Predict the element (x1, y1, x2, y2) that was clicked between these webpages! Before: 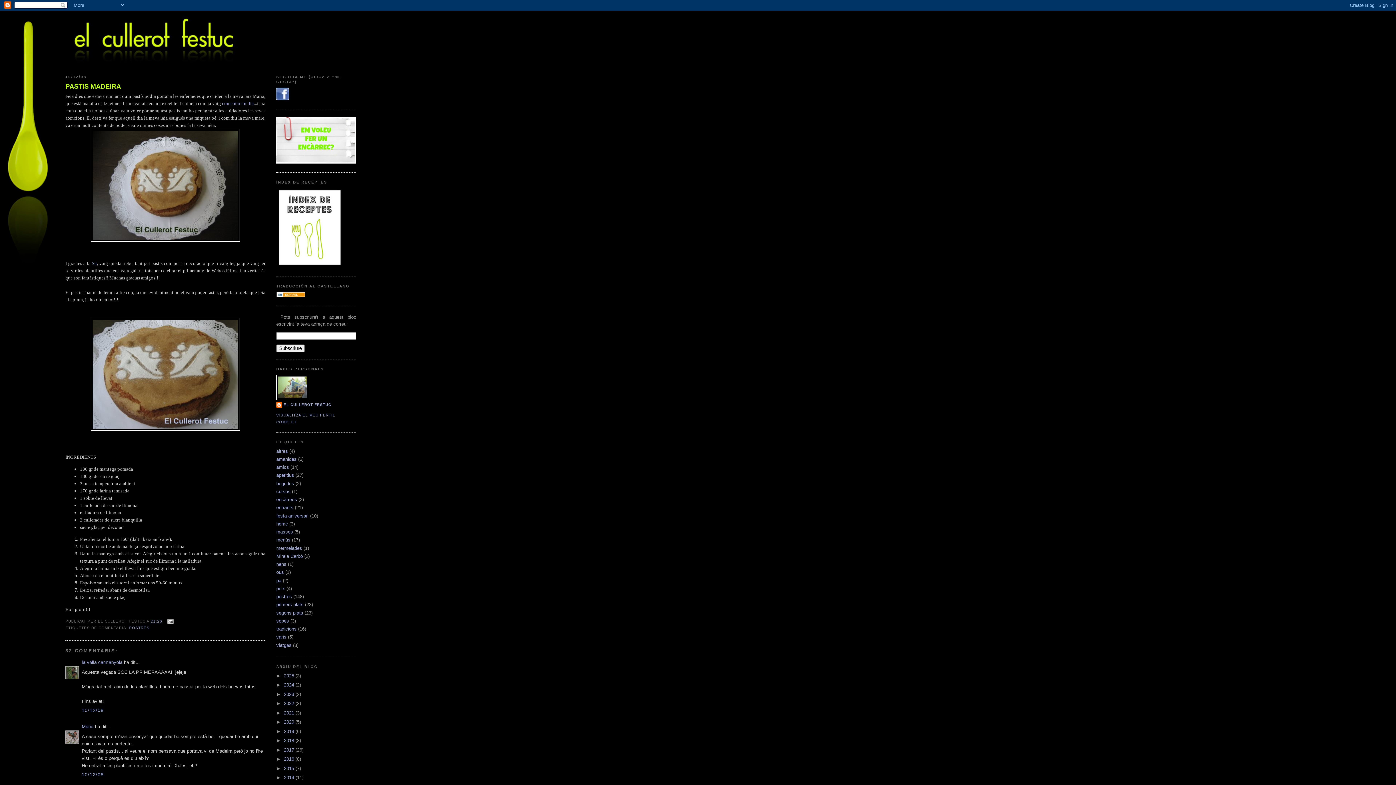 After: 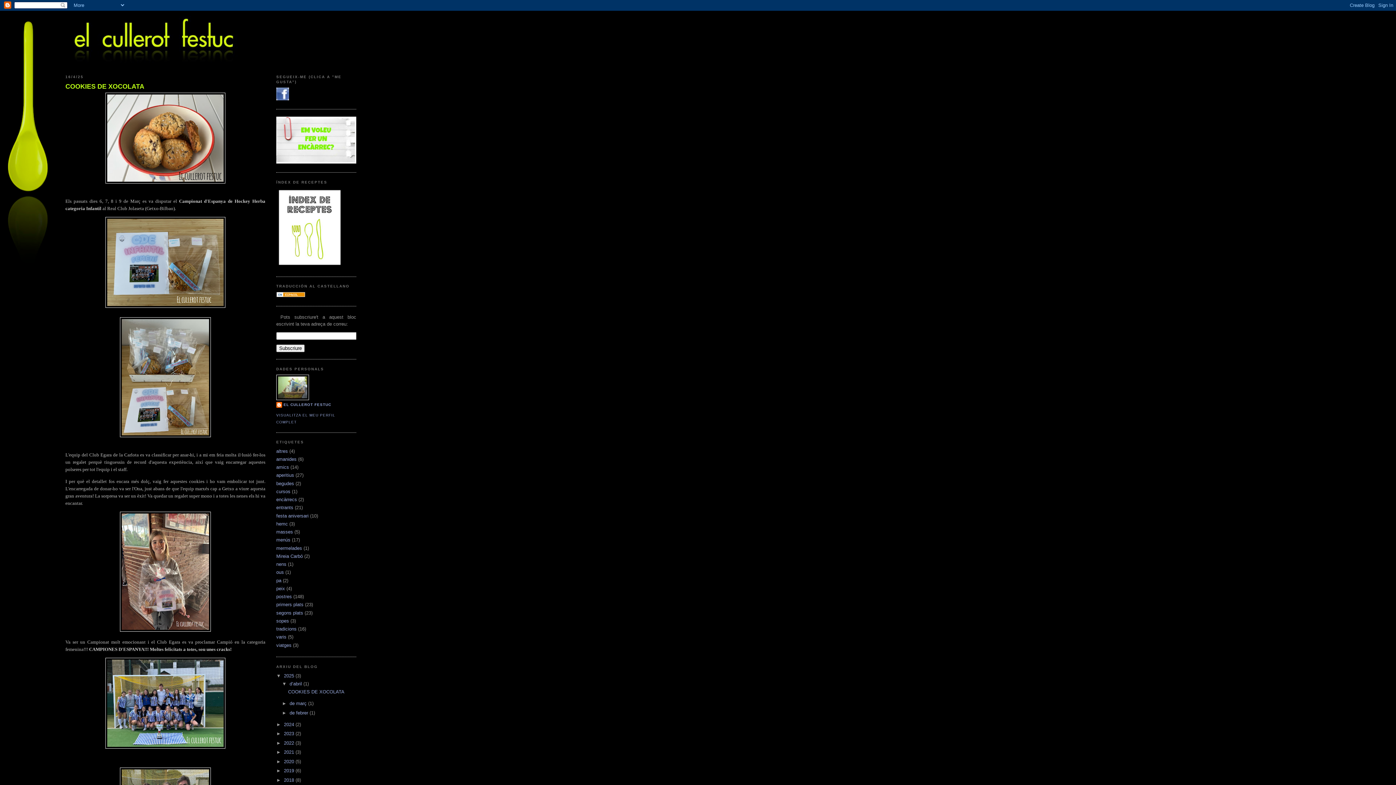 Action: bbox: (67, 16, 354, 65)